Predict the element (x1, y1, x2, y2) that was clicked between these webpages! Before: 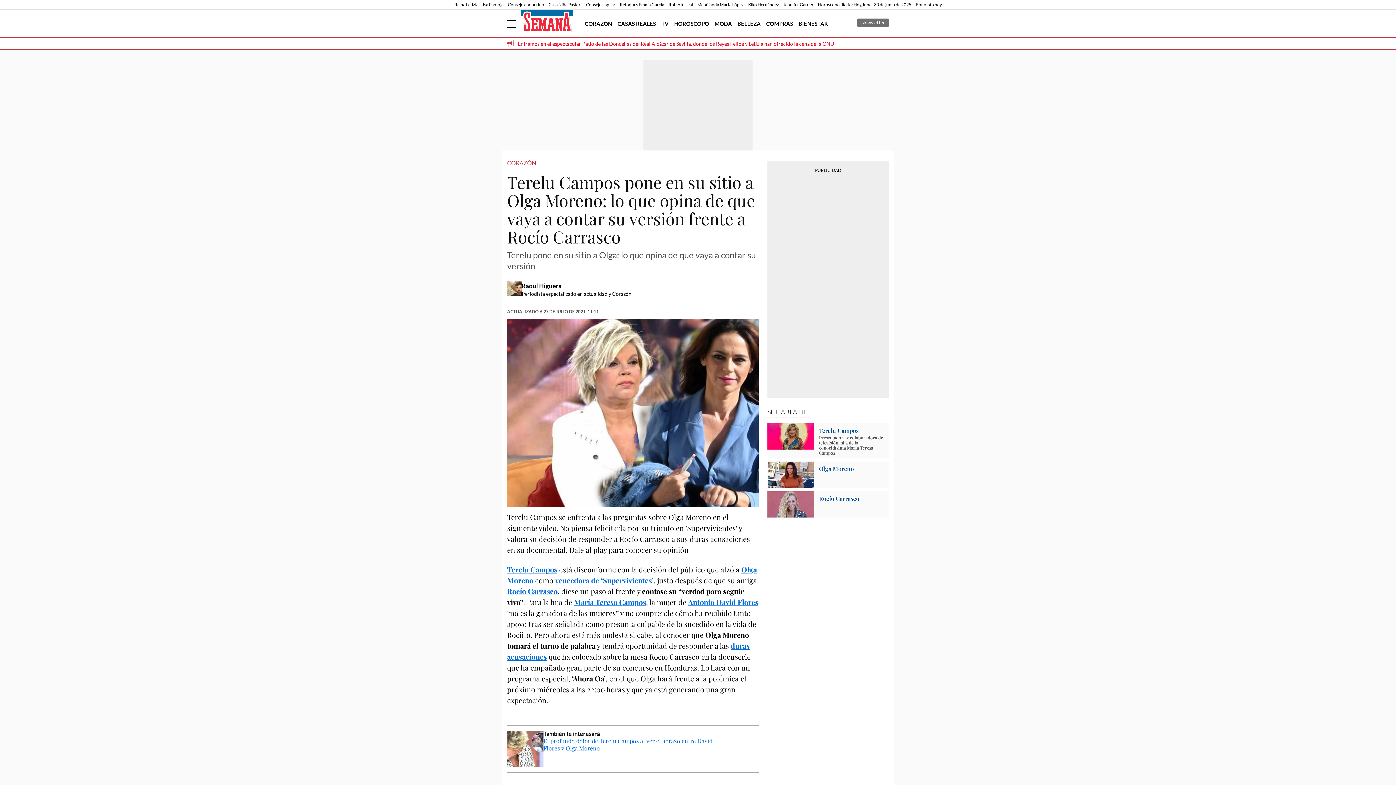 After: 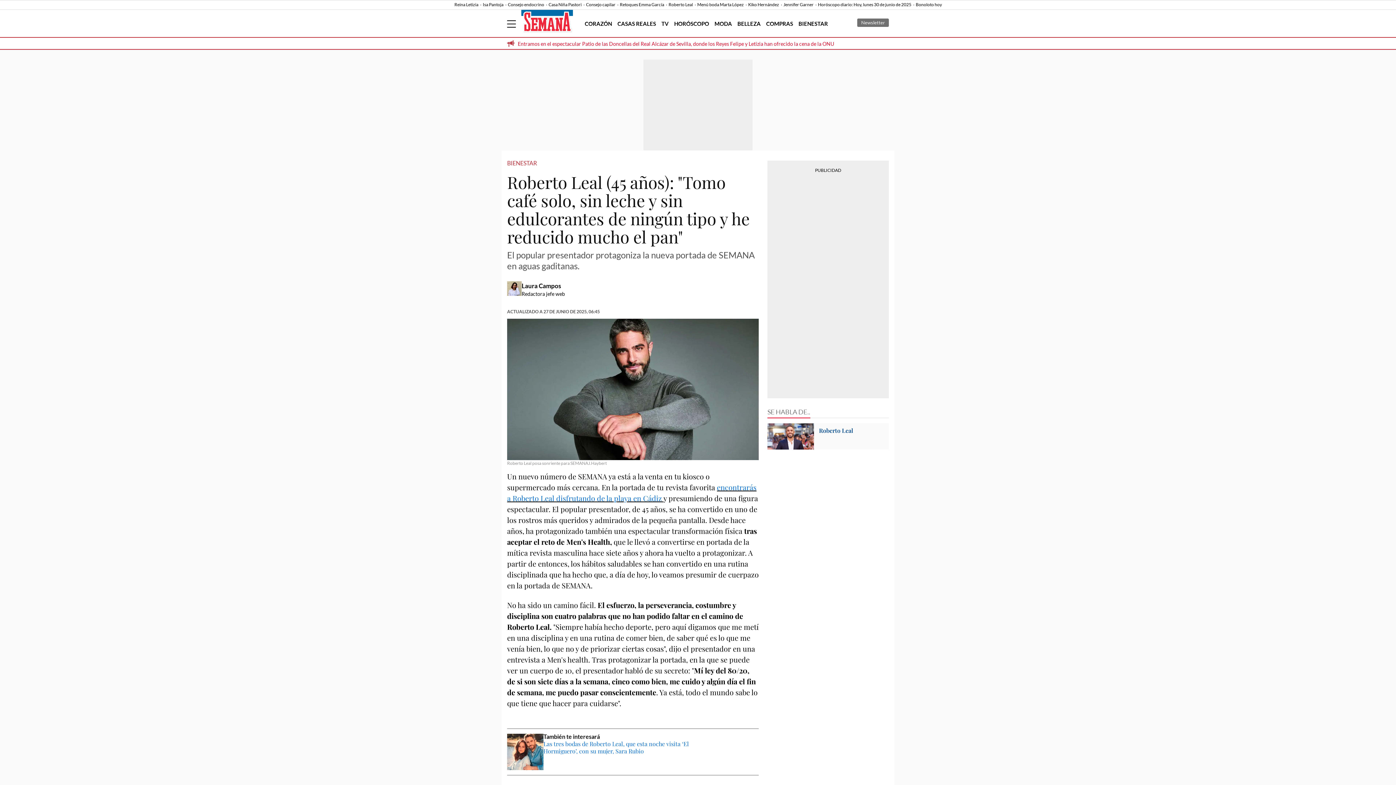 Action: label: Roberto Leal bbox: (668, 1, 696, 7)